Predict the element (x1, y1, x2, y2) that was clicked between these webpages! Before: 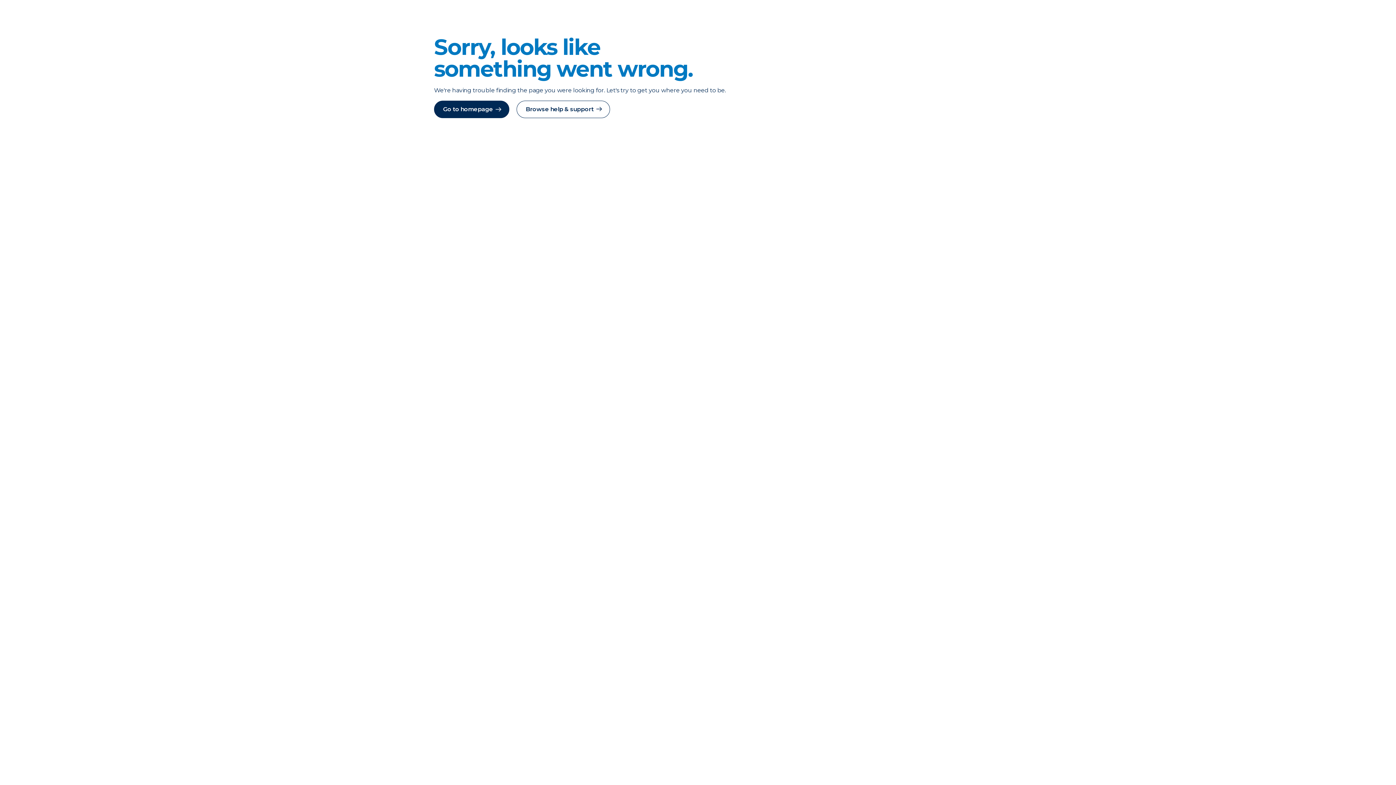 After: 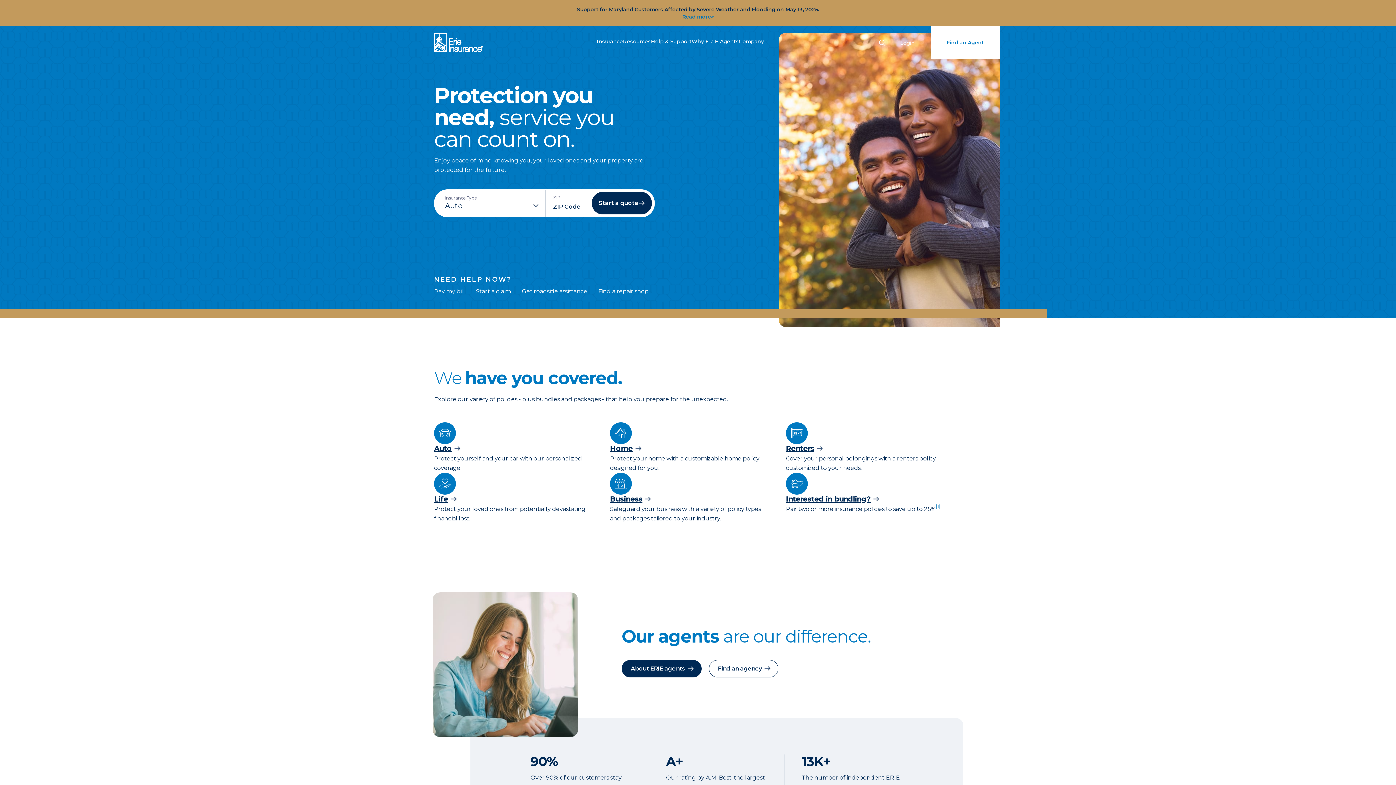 Action: label: Browse help & support bbox: (516, 100, 610, 118)